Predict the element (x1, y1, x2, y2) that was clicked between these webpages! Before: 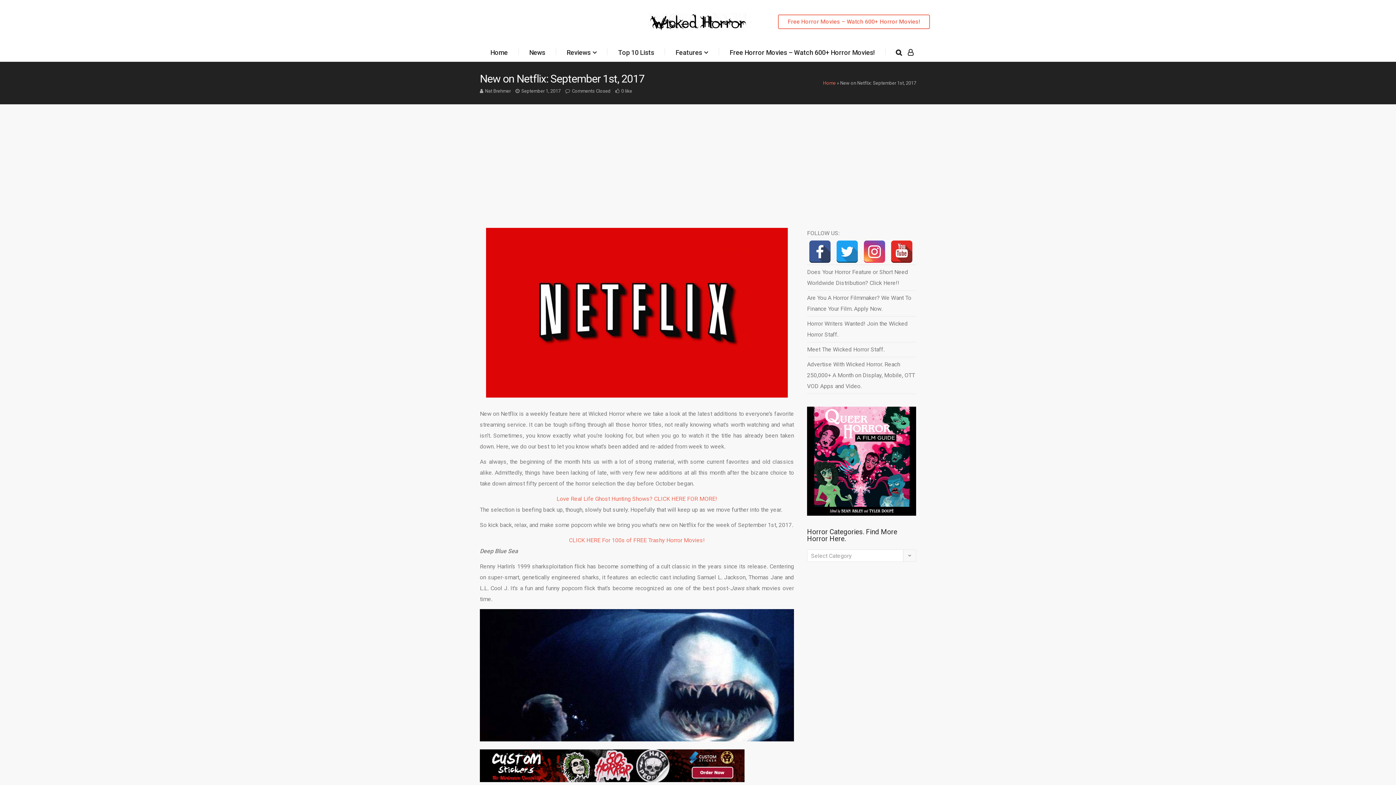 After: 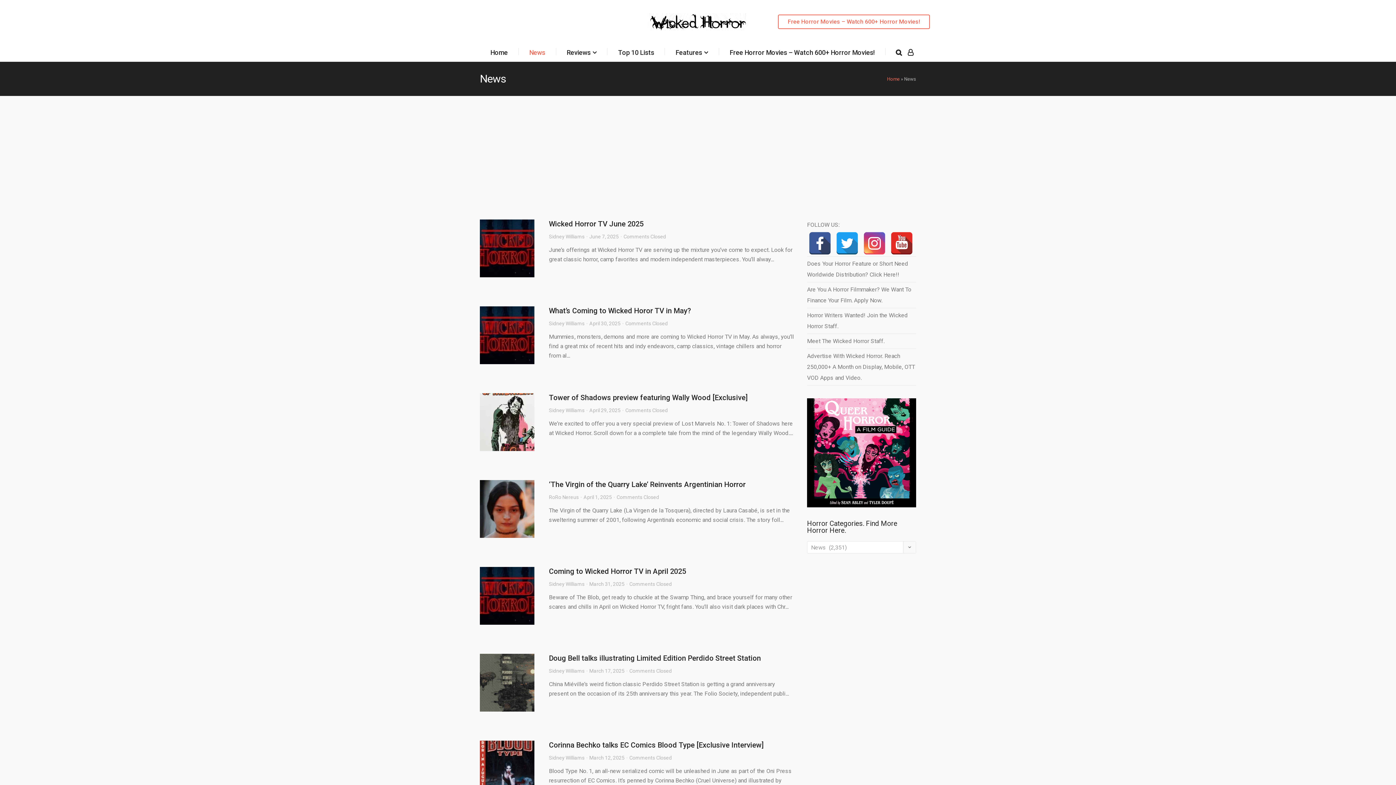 Action: bbox: (524, 43, 549, 61) label: News